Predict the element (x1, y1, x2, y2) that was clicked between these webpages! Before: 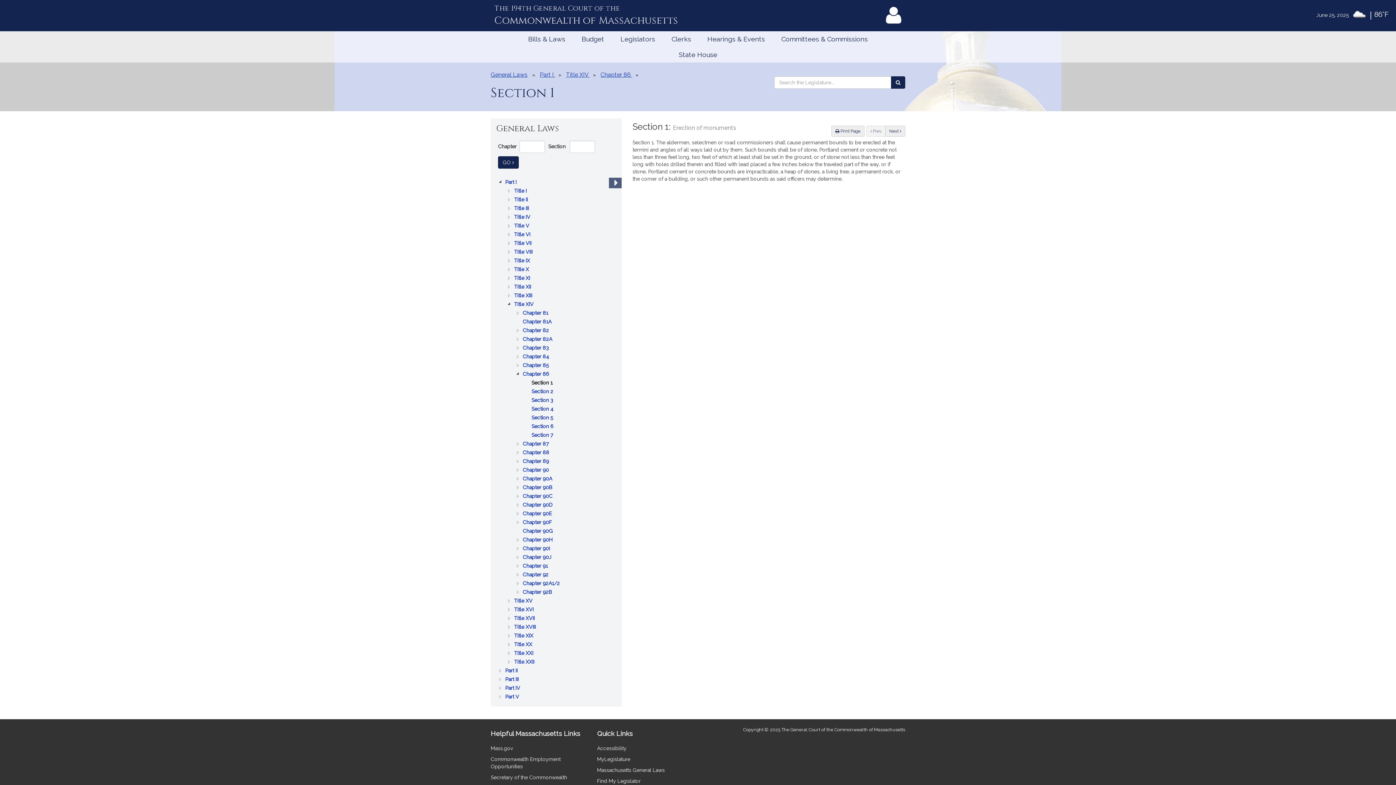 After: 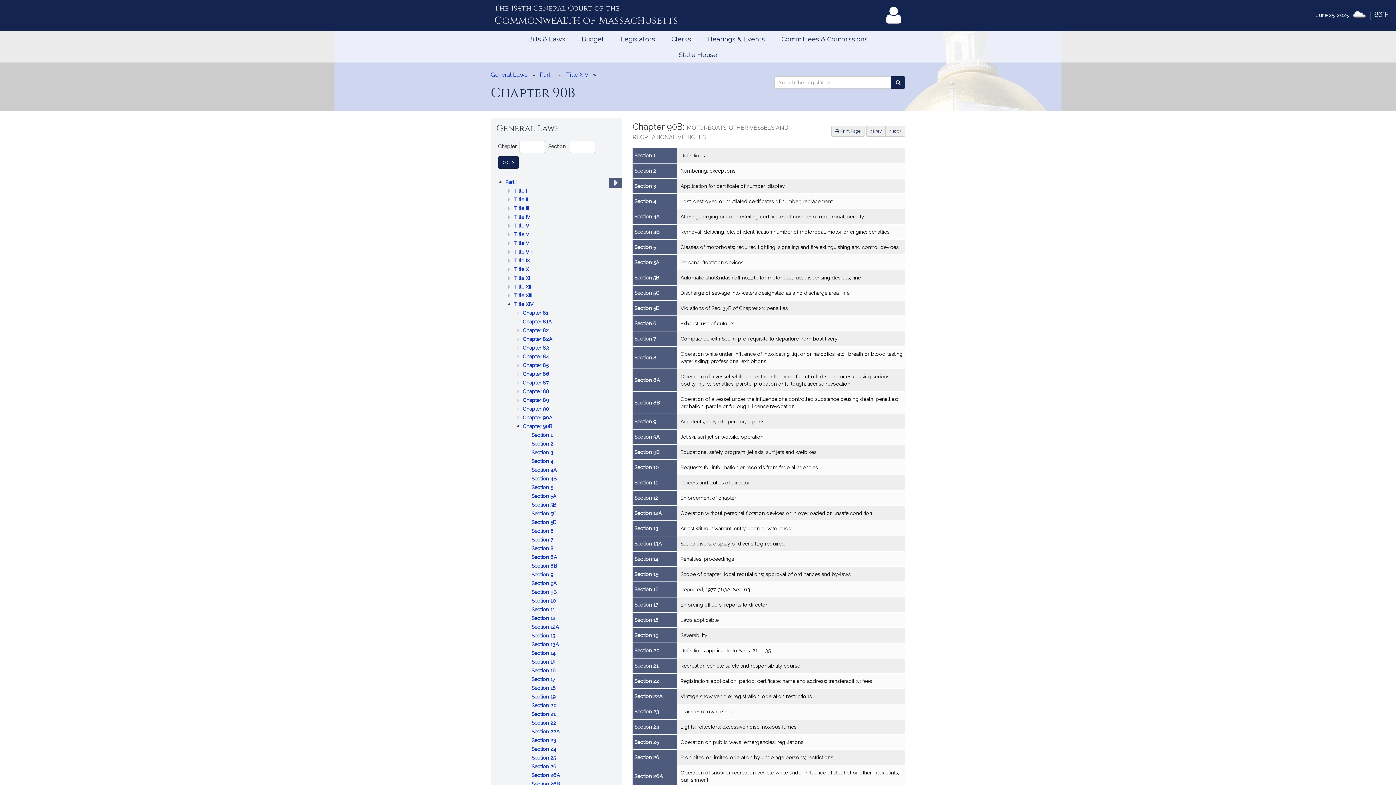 Action: bbox: (522, 483, 553, 492) label: Chapter 90B
: MOTORBOATS, OTHER VESSELS AND RECREATIONAL VEHICLES